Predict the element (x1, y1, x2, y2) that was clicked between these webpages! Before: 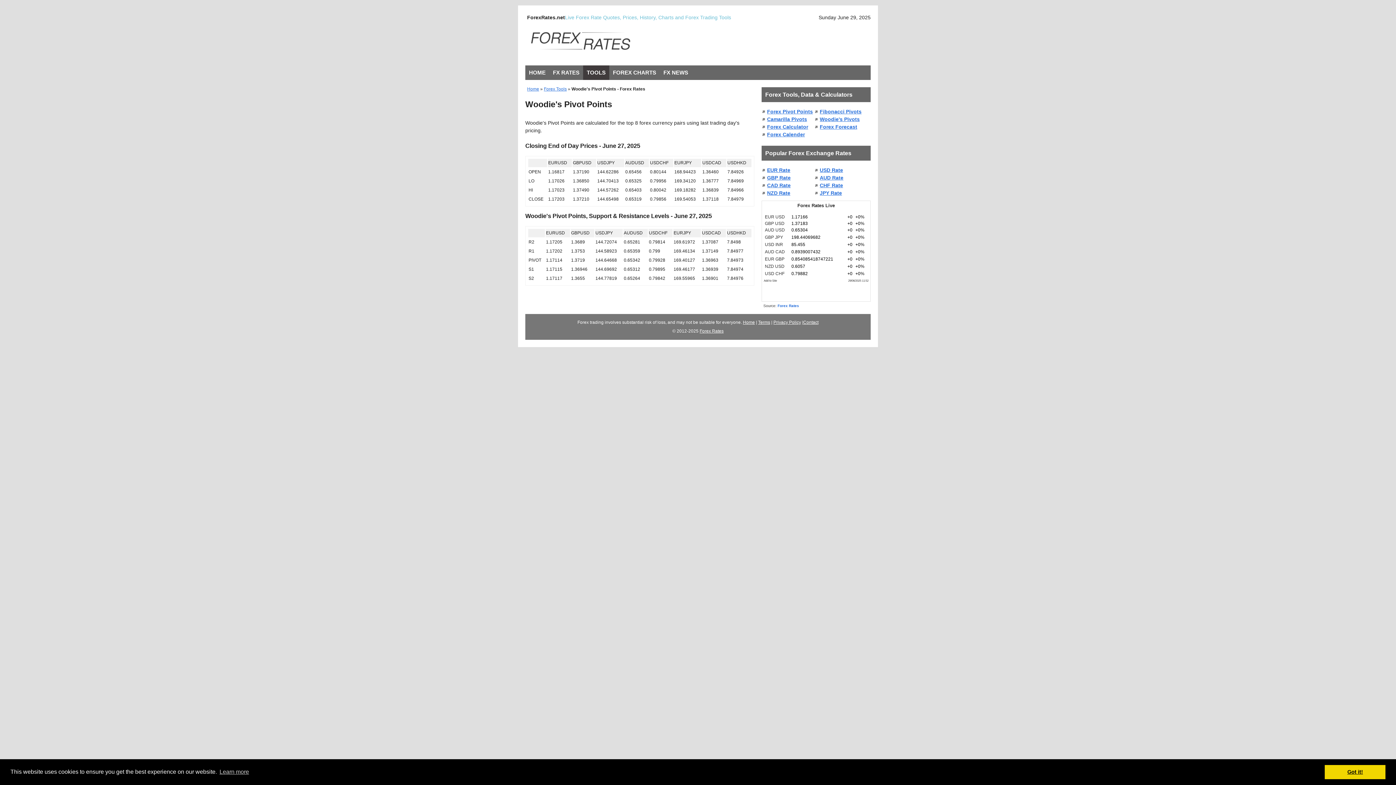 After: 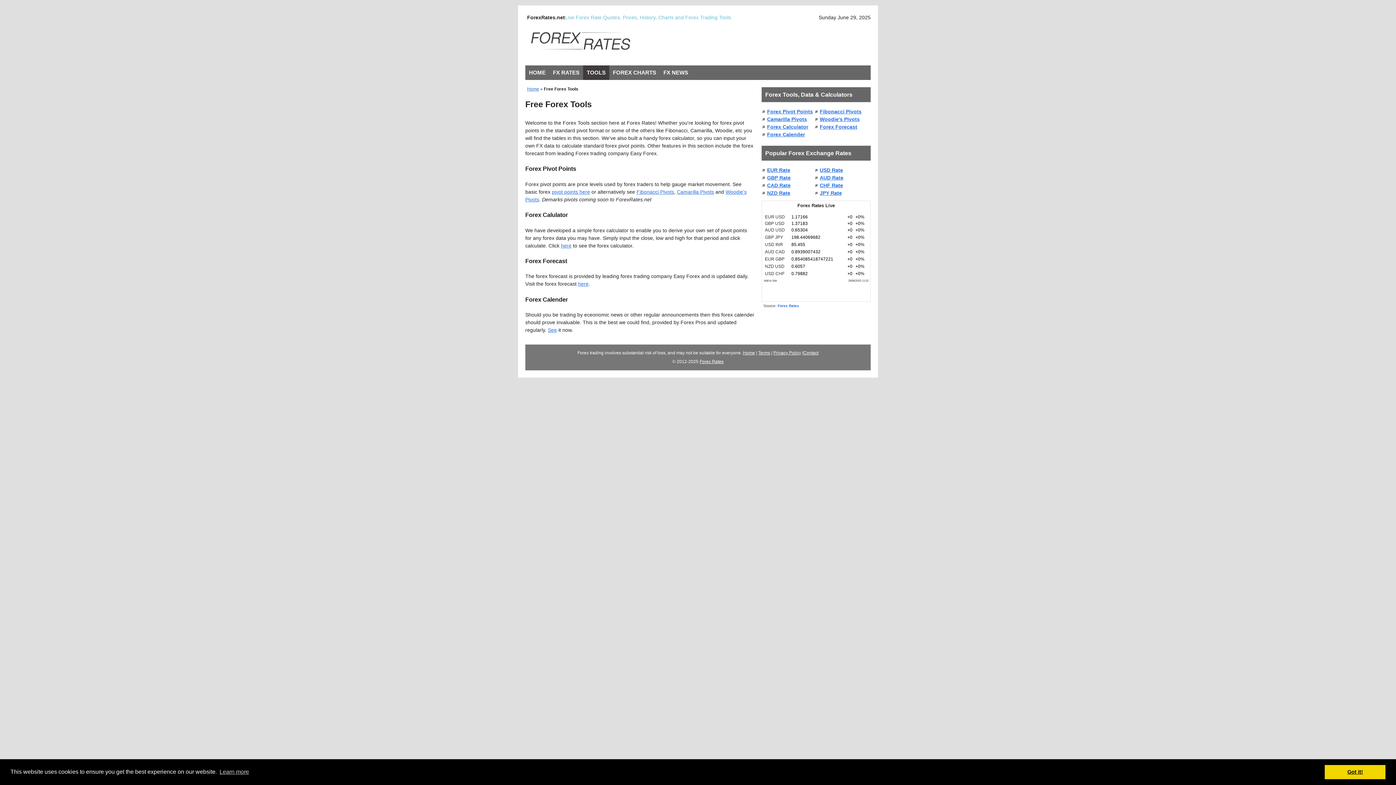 Action: label: TOOLS bbox: (583, 65, 609, 80)